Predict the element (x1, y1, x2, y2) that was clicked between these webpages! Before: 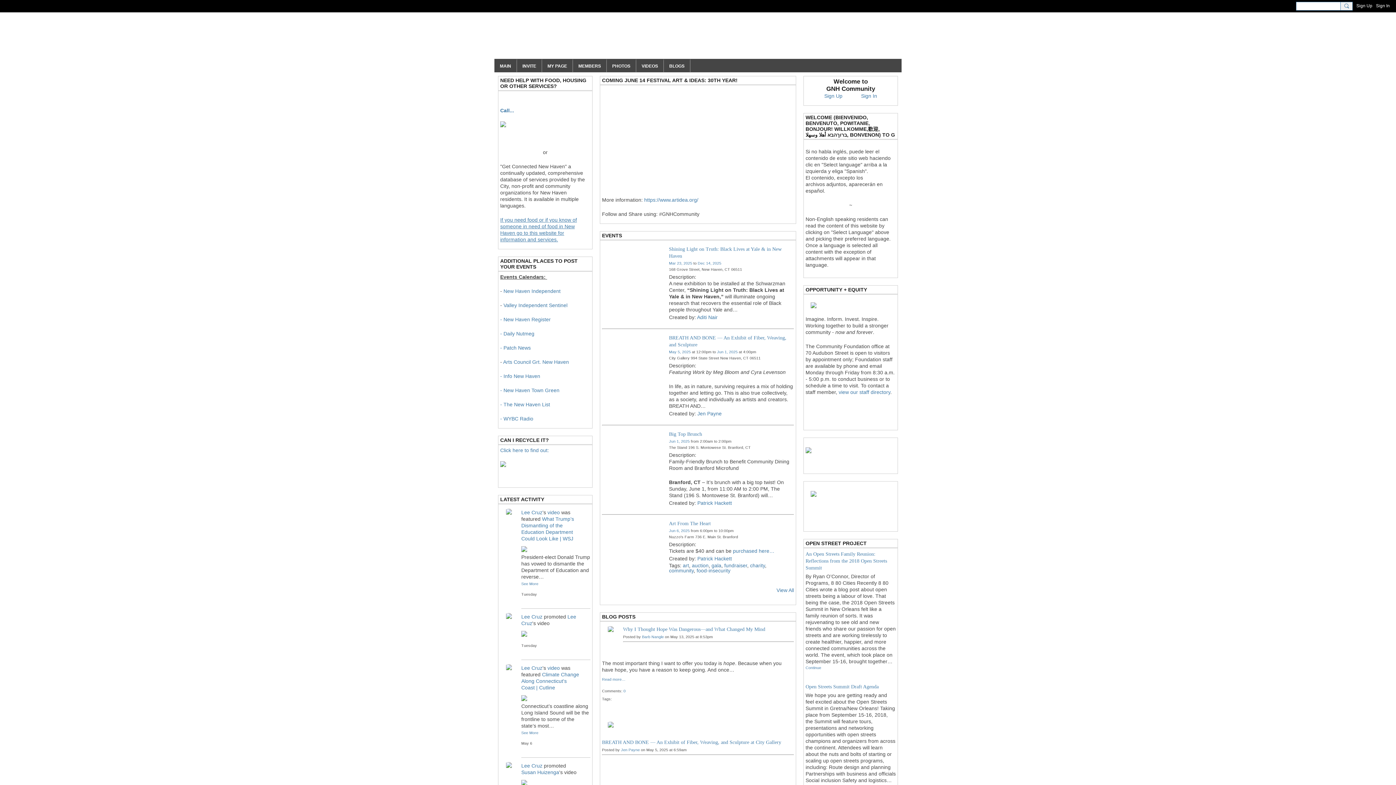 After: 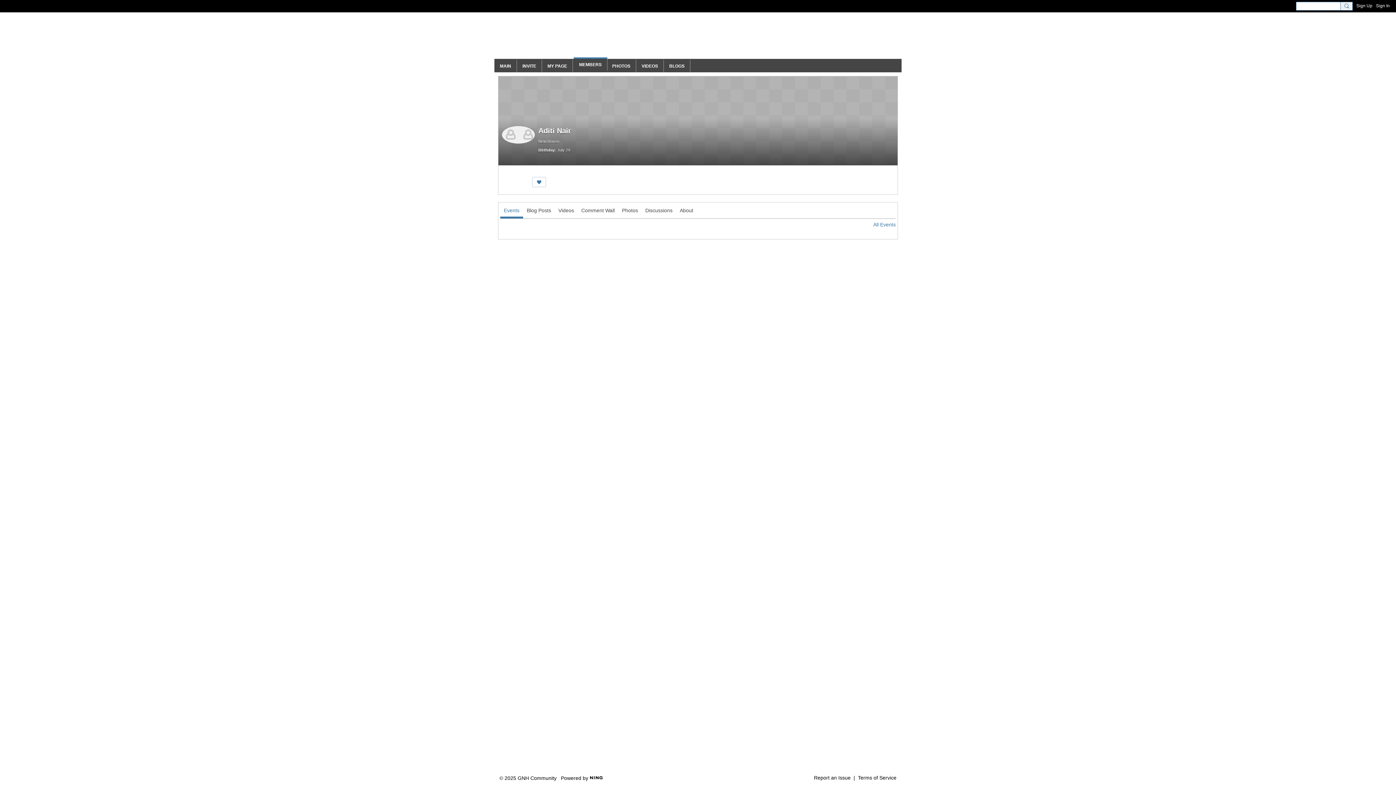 Action: bbox: (697, 314, 717, 320) label: Aditi Nair